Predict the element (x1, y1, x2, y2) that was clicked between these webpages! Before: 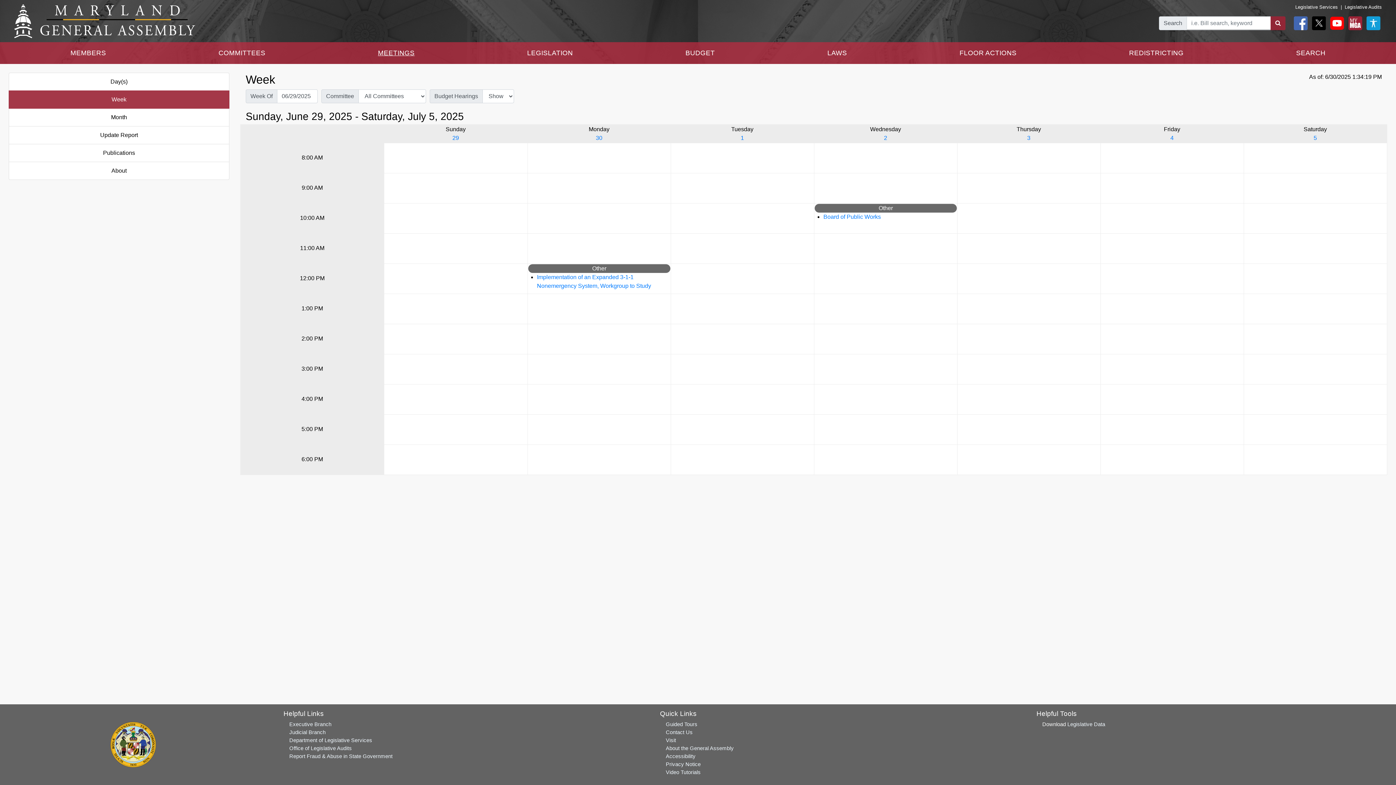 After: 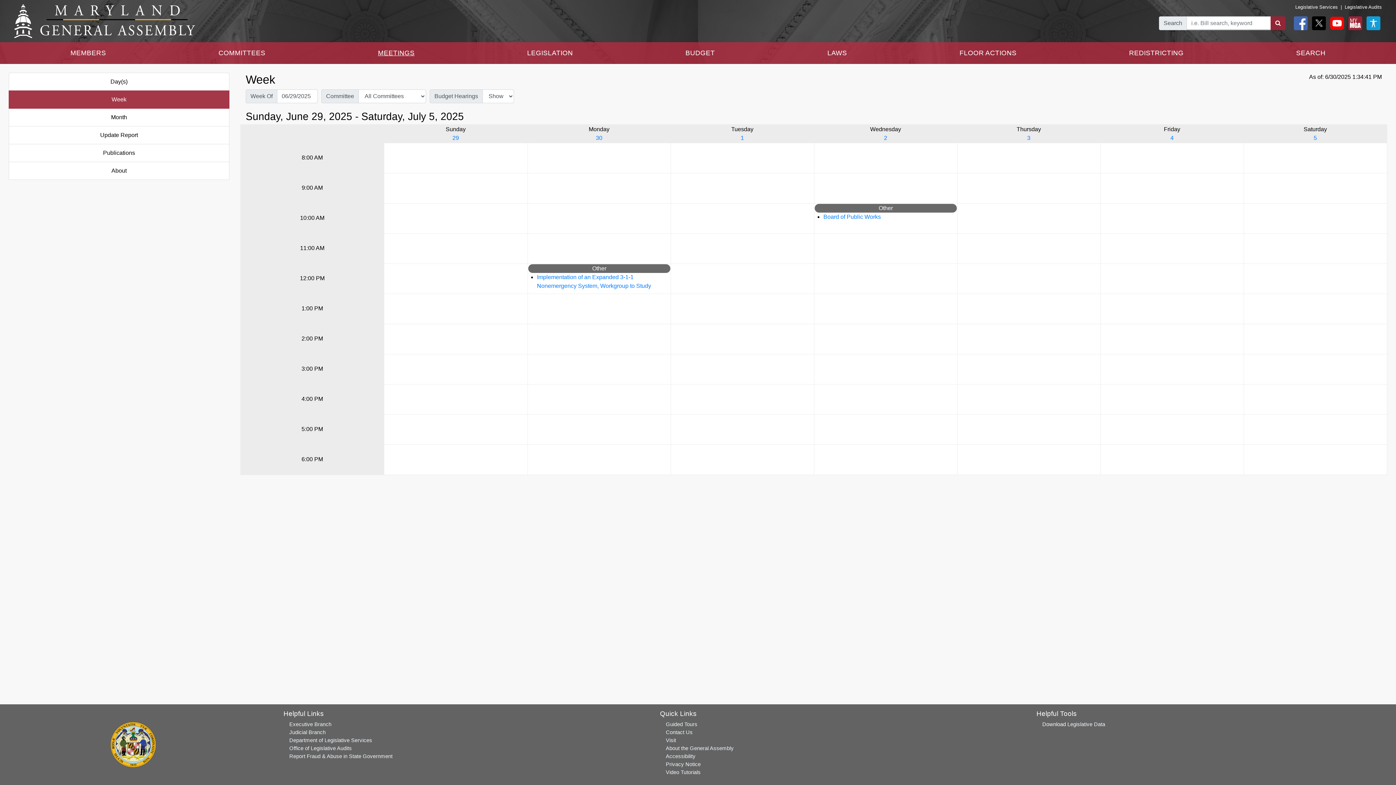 Action: bbox: (8, 90, 229, 108) label: Week